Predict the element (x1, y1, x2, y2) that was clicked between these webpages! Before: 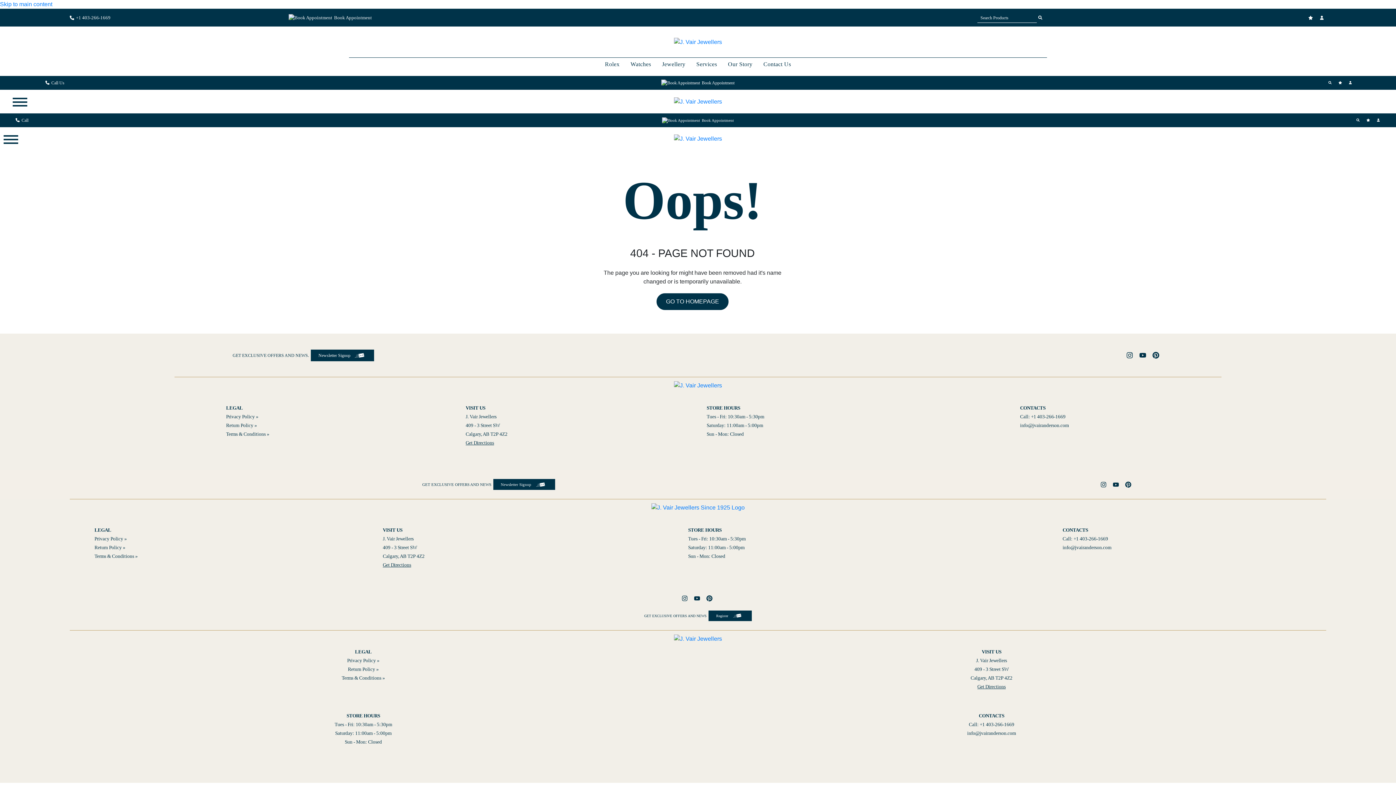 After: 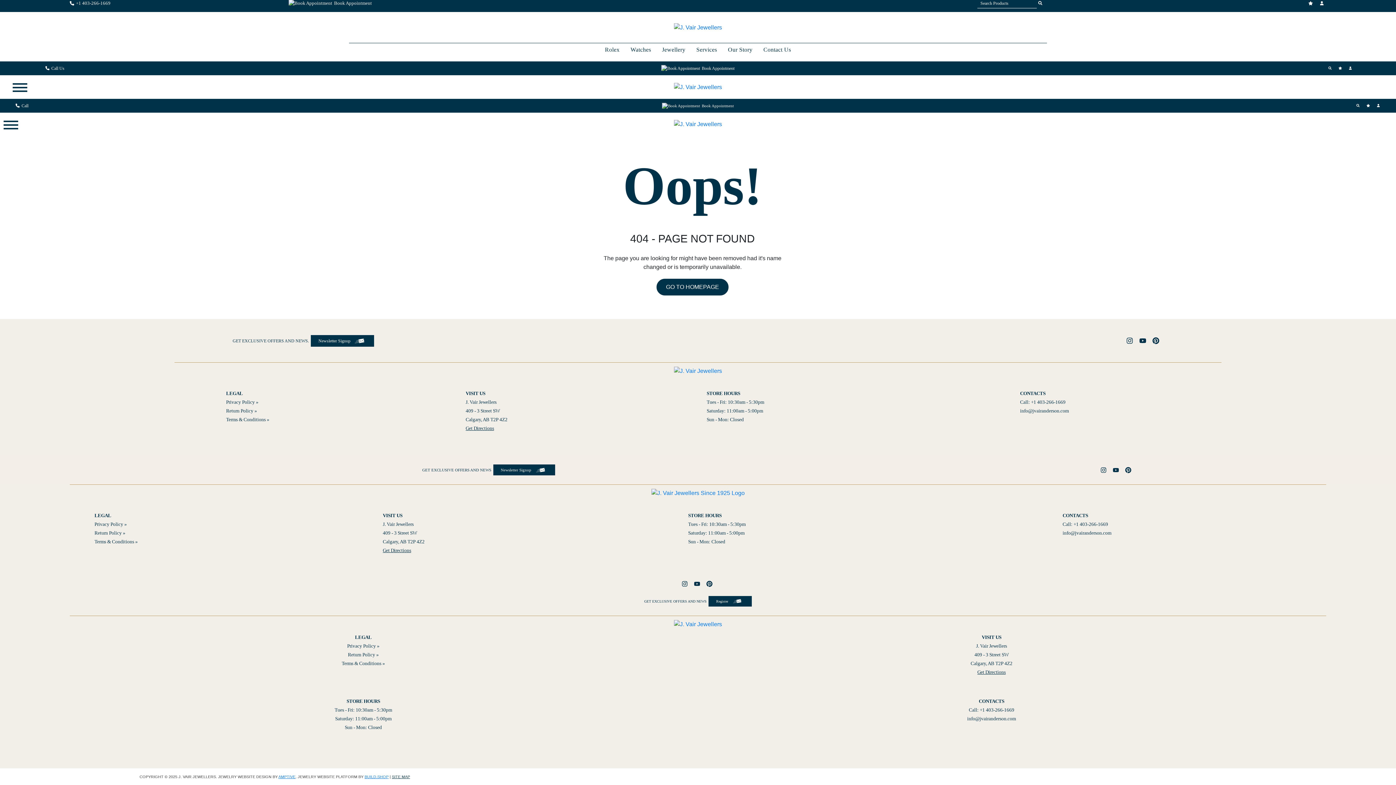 Action: bbox: (0, 1, 52, 7) label: Skip to main content